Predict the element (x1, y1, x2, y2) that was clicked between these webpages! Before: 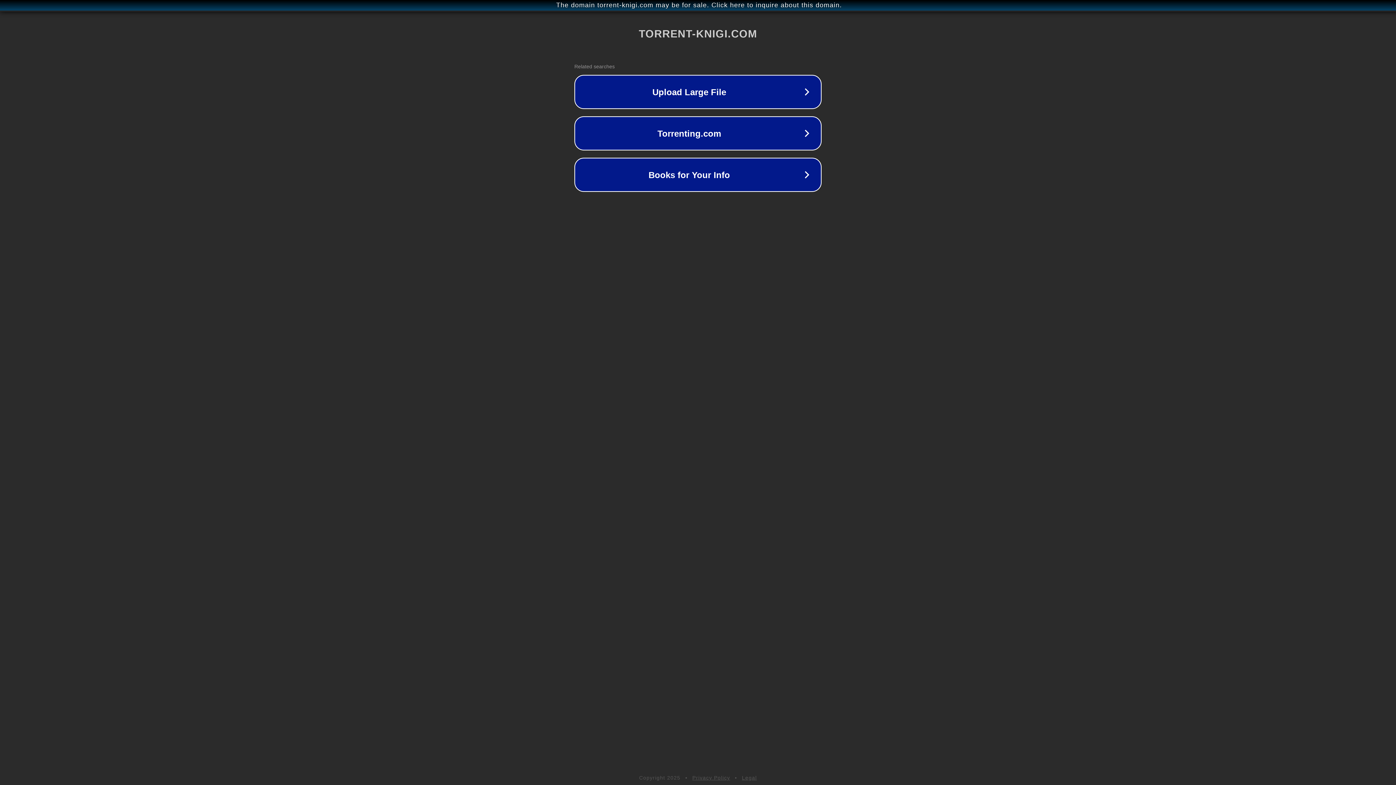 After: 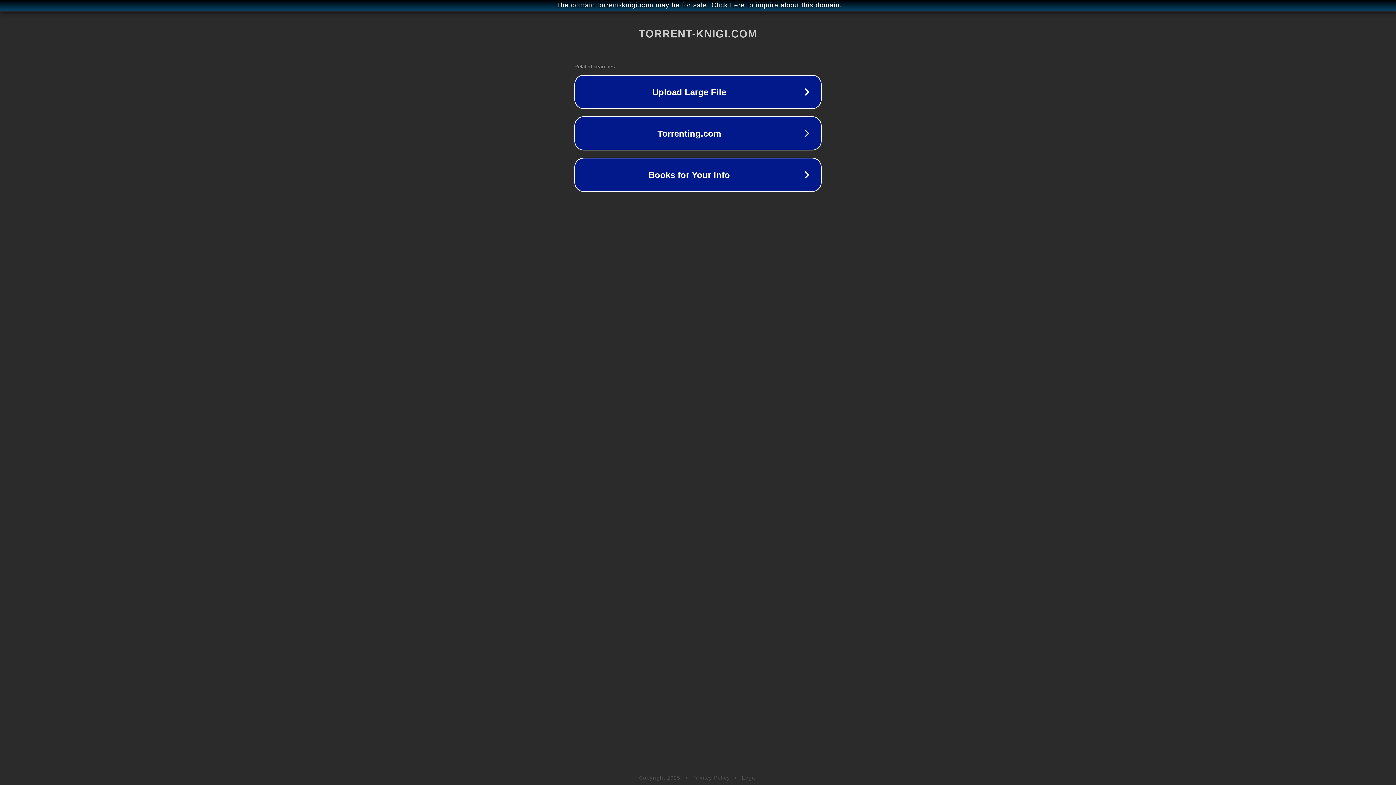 Action: label: Privacy Policy bbox: (692, 775, 730, 781)